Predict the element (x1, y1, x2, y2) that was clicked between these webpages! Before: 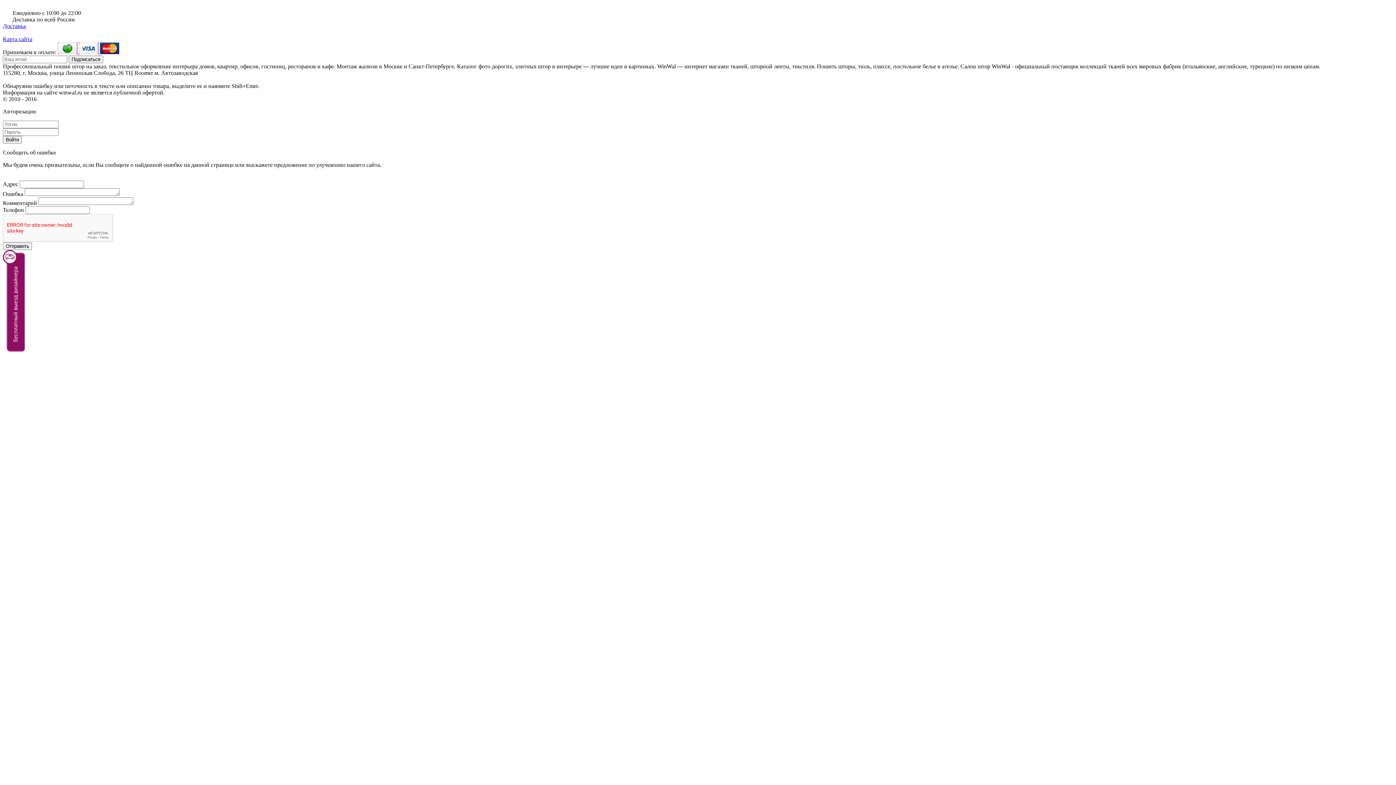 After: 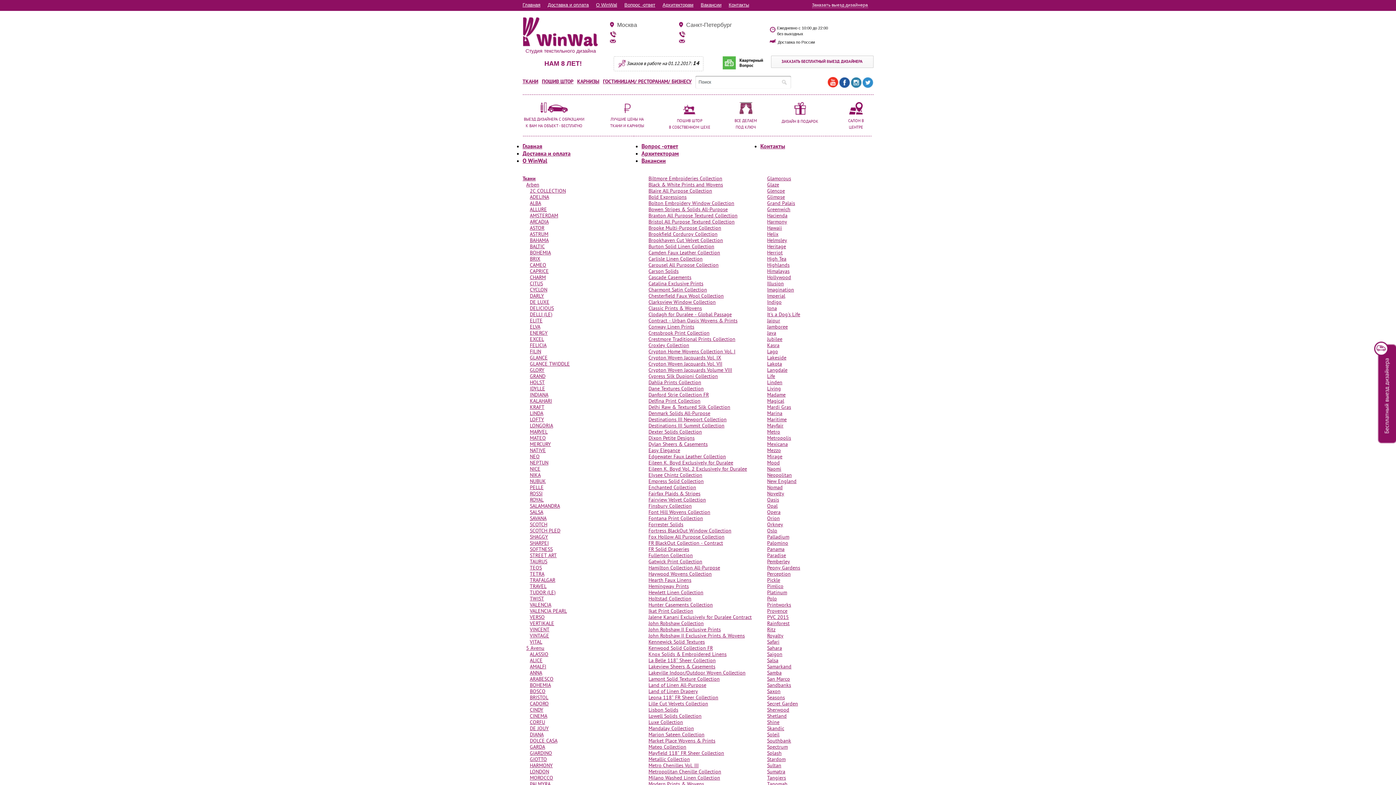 Action: bbox: (2, 36, 32, 42) label: Карта сайта